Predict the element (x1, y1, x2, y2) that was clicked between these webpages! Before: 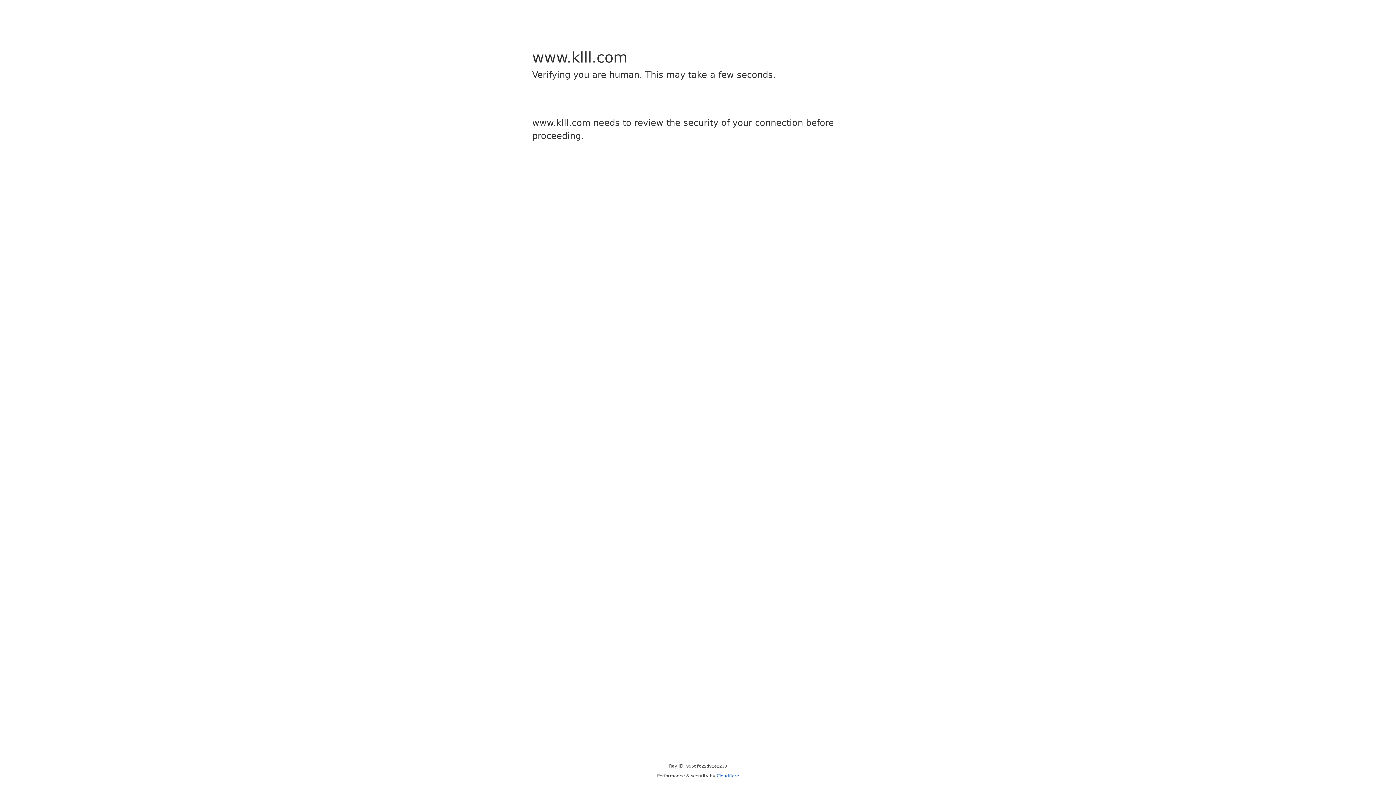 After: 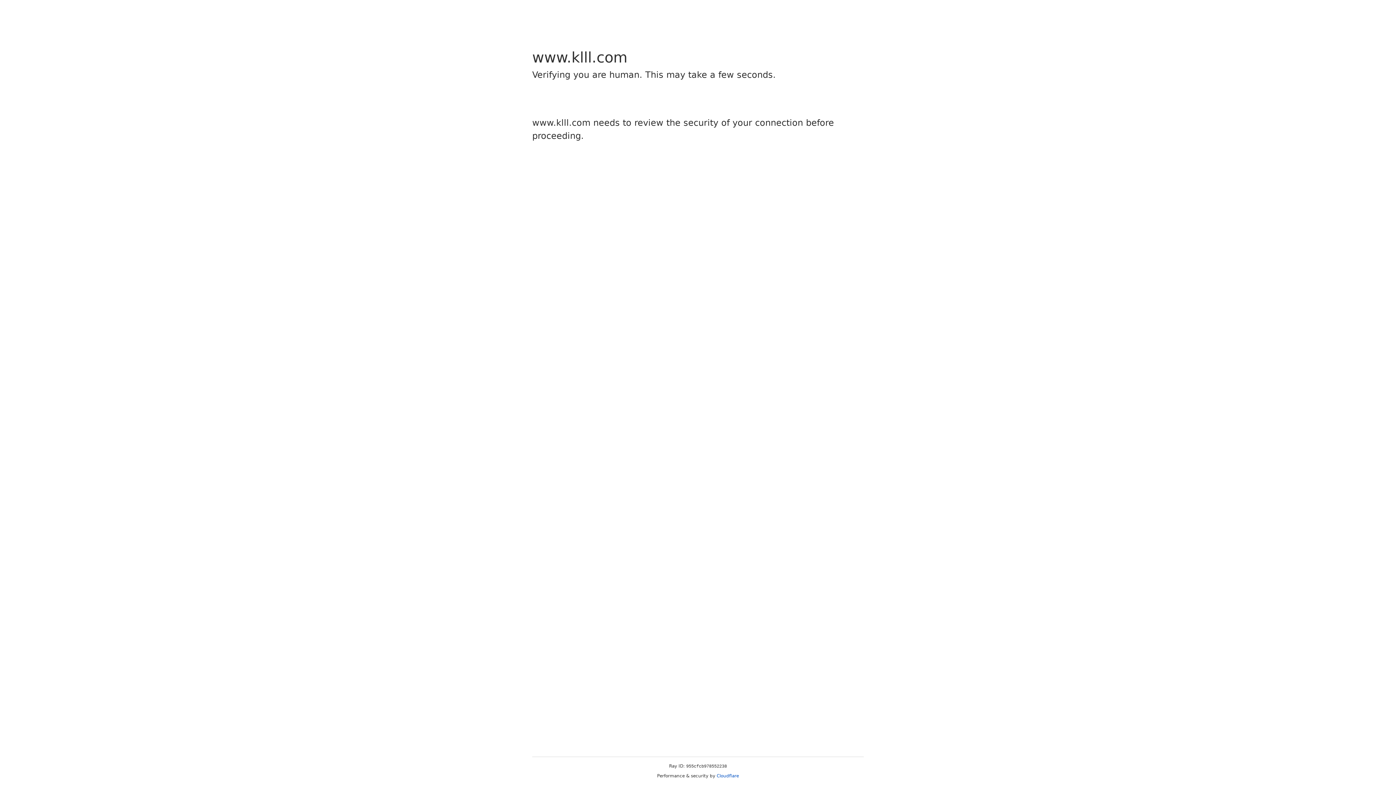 Action: bbox: (716, 773, 739, 778) label: Cloudflare